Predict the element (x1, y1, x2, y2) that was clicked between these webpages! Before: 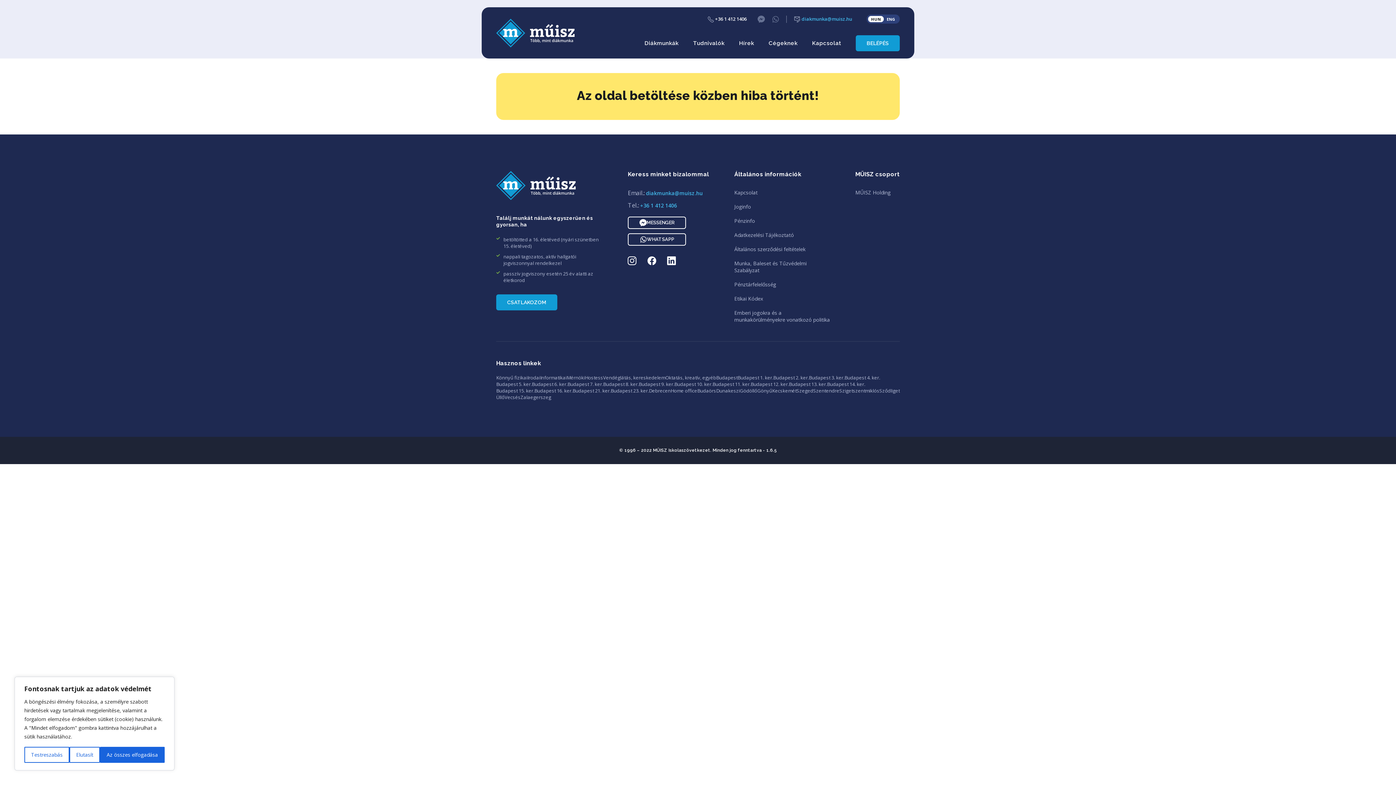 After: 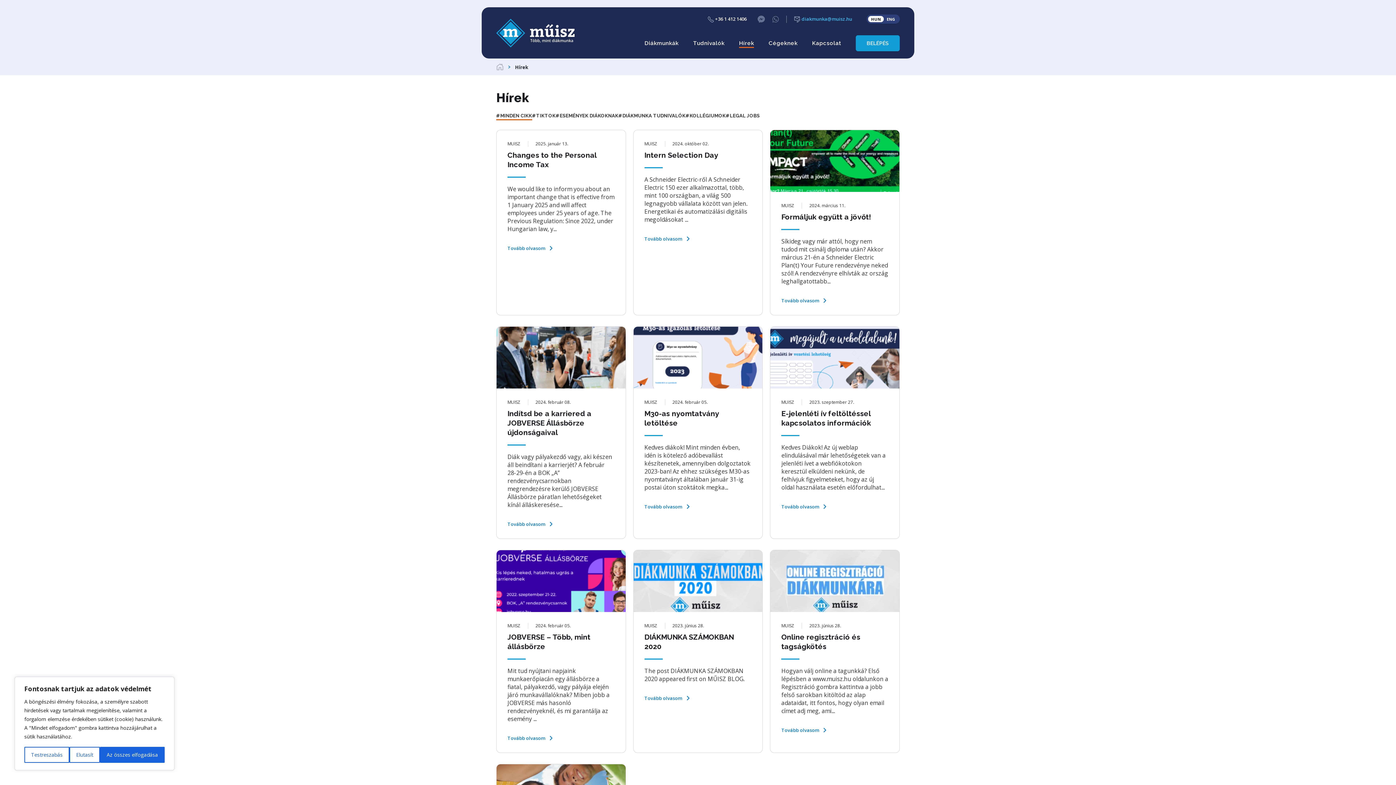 Action: label: Hírek bbox: (739, 40, 754, 46)